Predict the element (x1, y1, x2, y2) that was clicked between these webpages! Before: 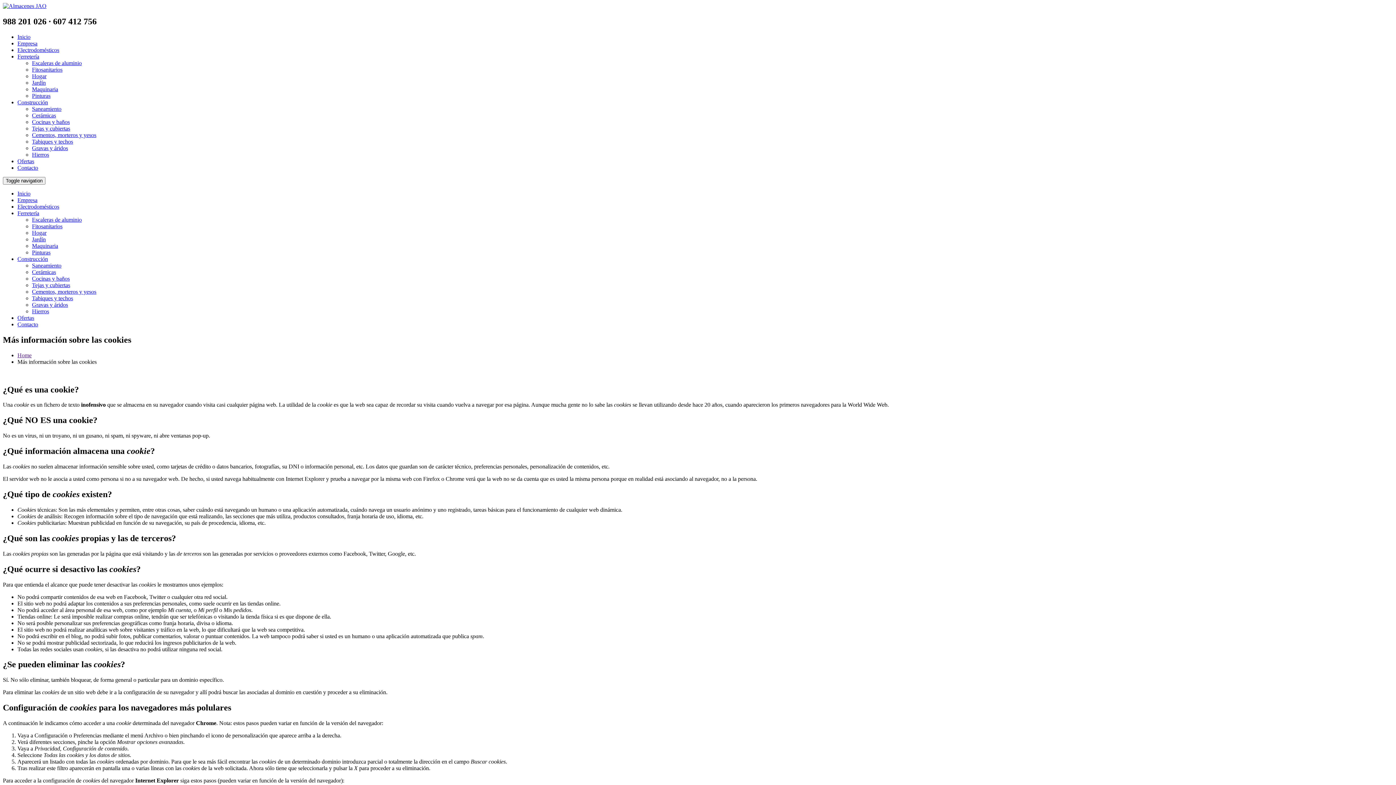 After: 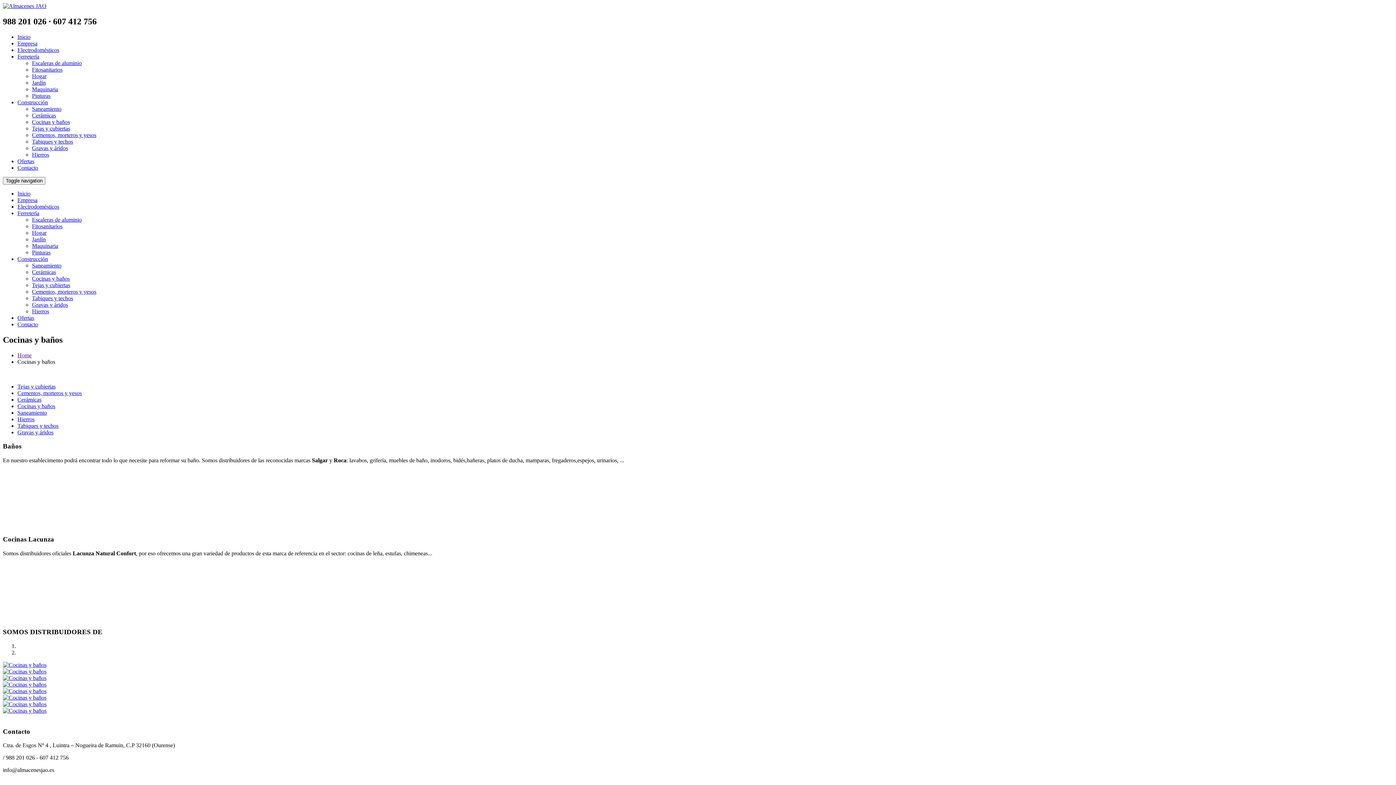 Action: label: Cocinas y baños bbox: (32, 118, 69, 125)